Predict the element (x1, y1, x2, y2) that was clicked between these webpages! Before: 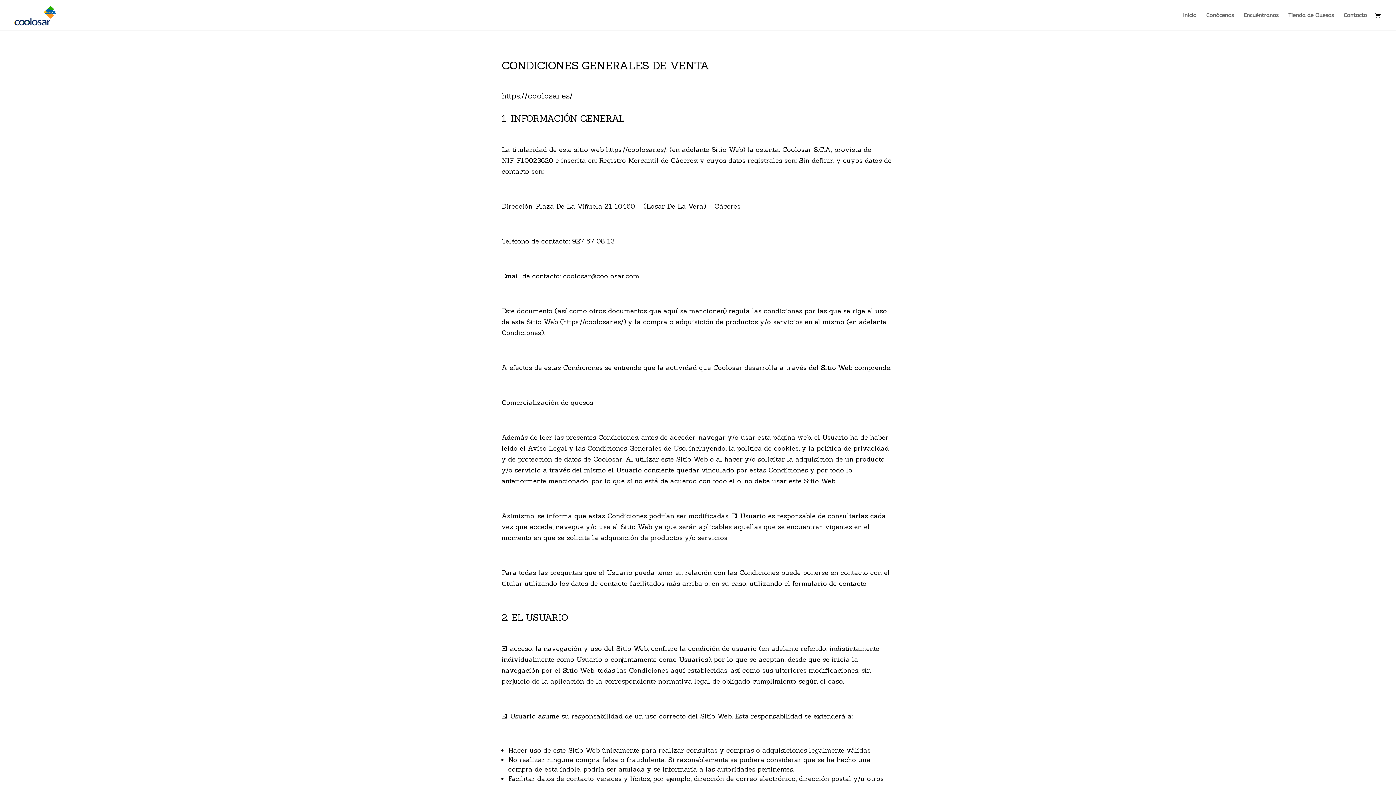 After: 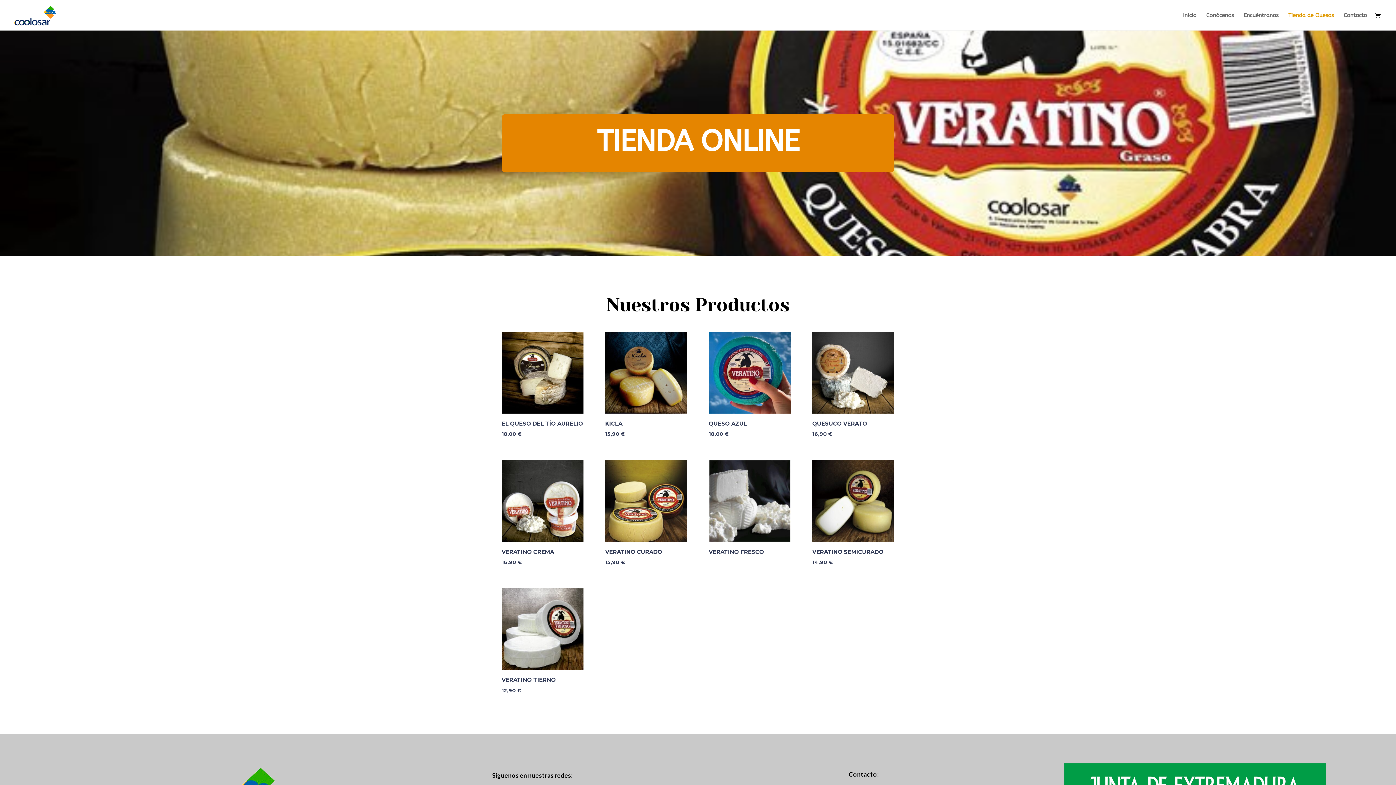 Action: label: Tienda de Quesos bbox: (1288, 12, 1334, 30)